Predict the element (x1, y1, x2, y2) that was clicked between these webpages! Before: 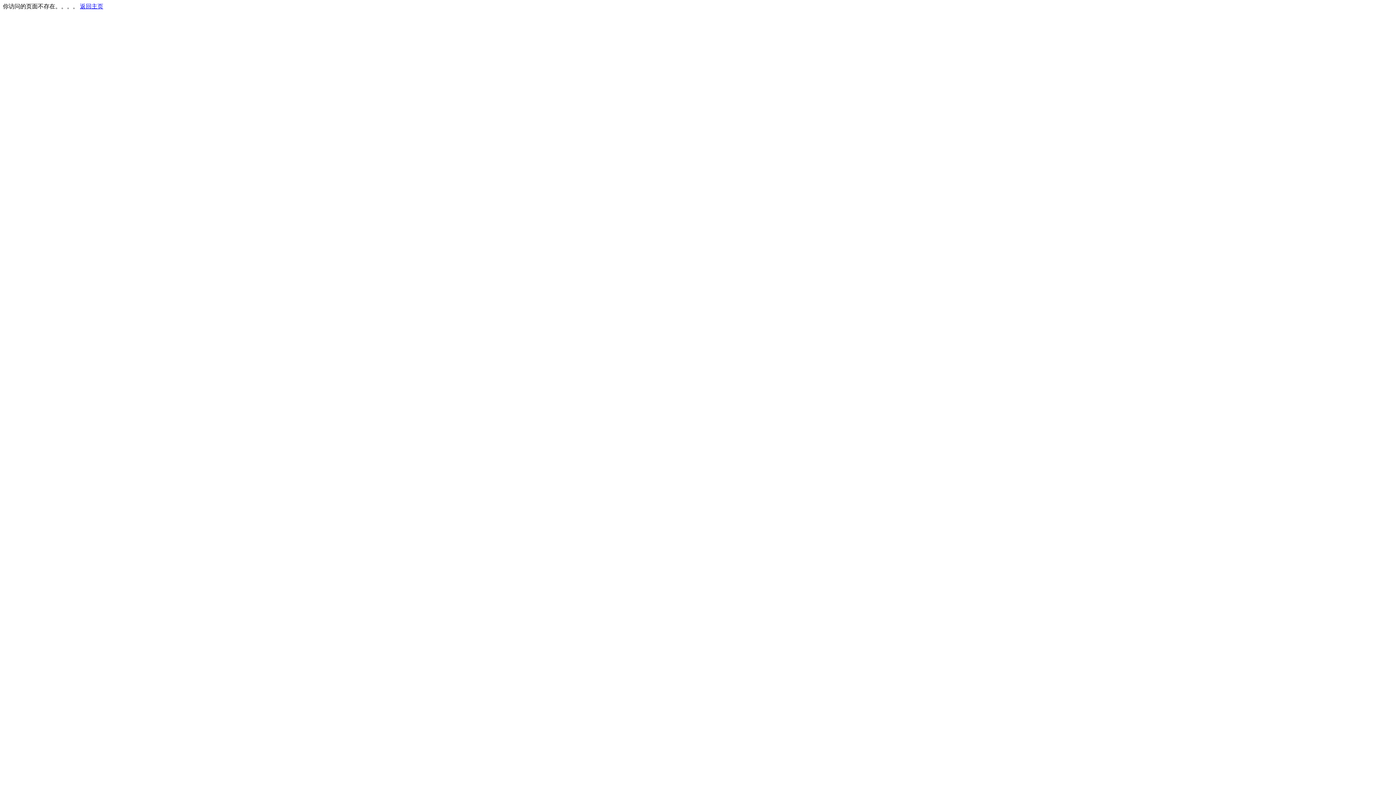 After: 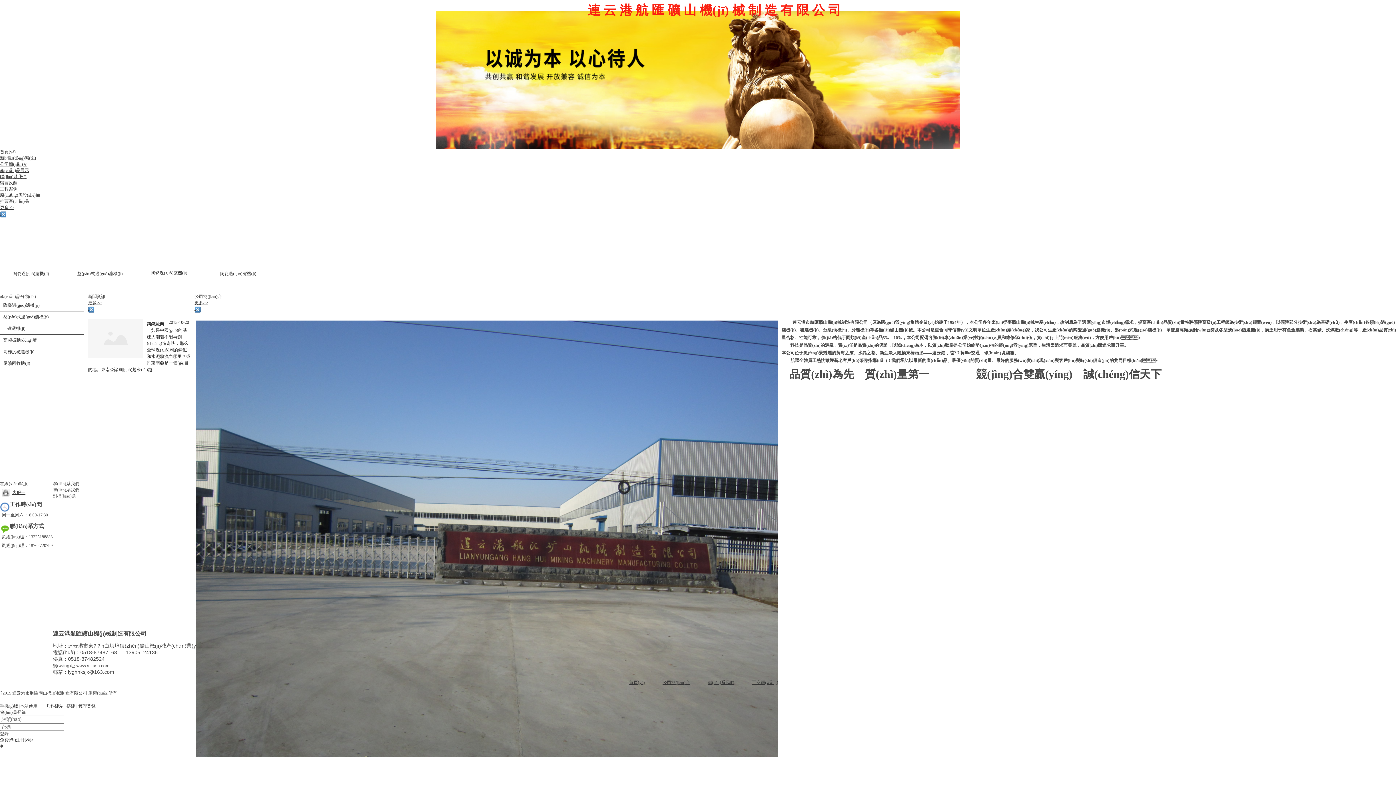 Action: bbox: (80, 3, 103, 9) label: 返回主页